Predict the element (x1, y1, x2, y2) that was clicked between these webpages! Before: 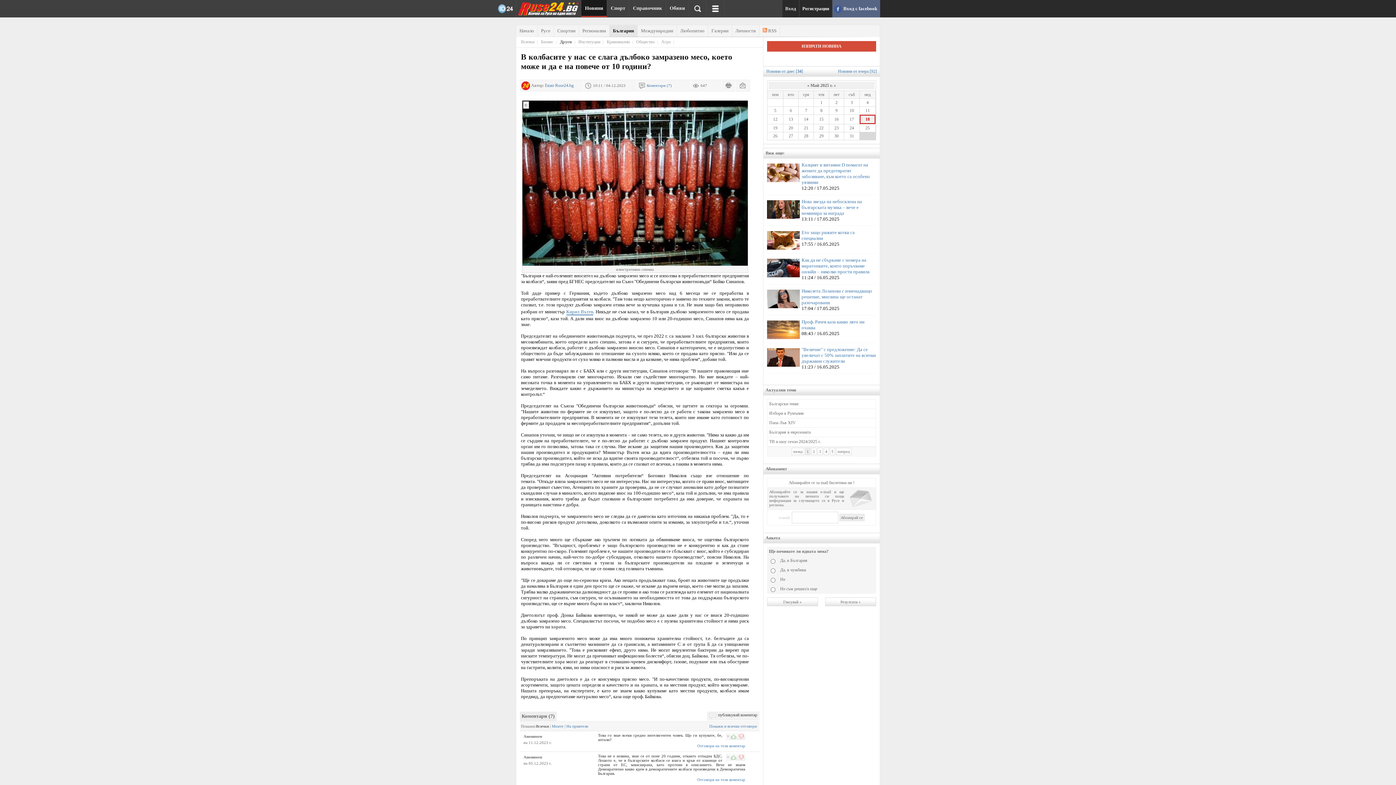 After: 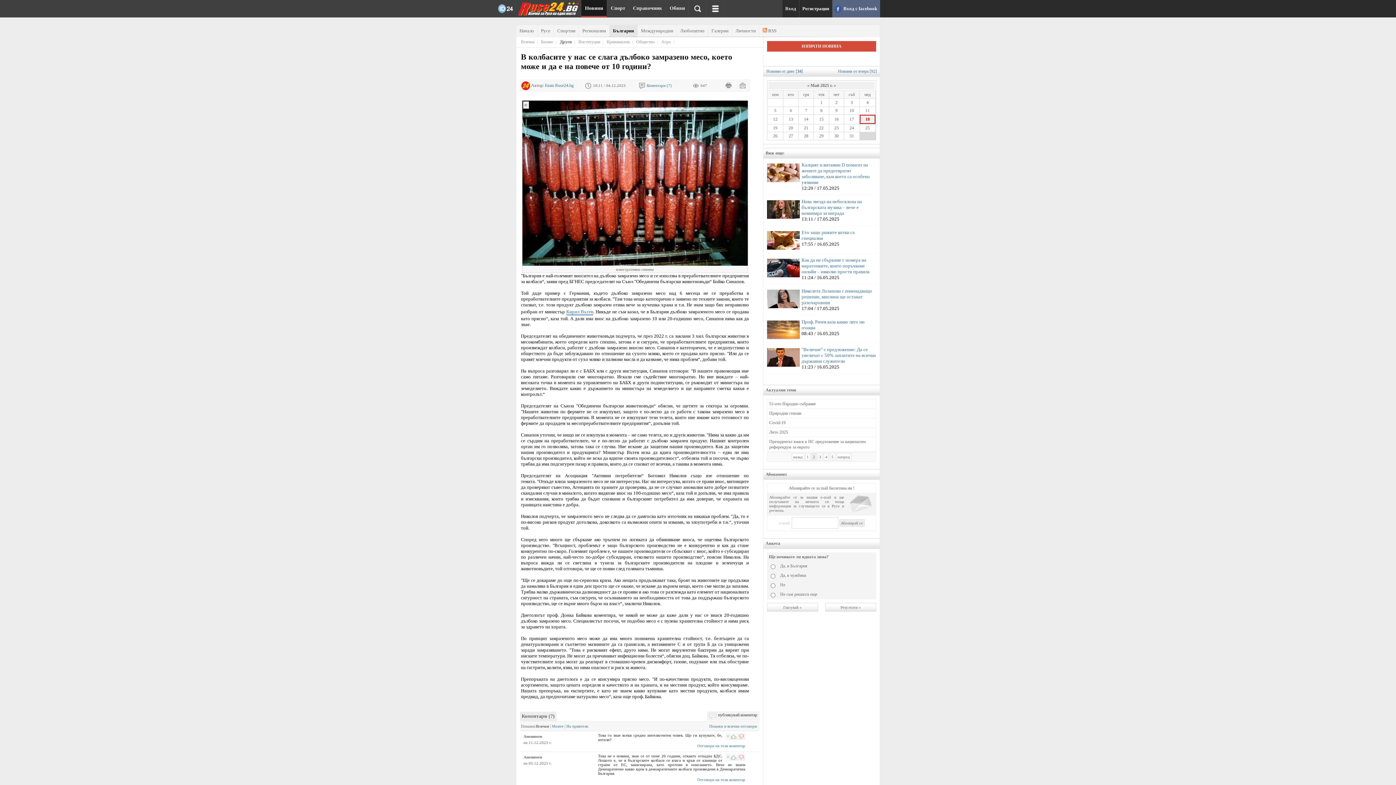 Action: label: напред bbox: (836, 448, 851, 455)